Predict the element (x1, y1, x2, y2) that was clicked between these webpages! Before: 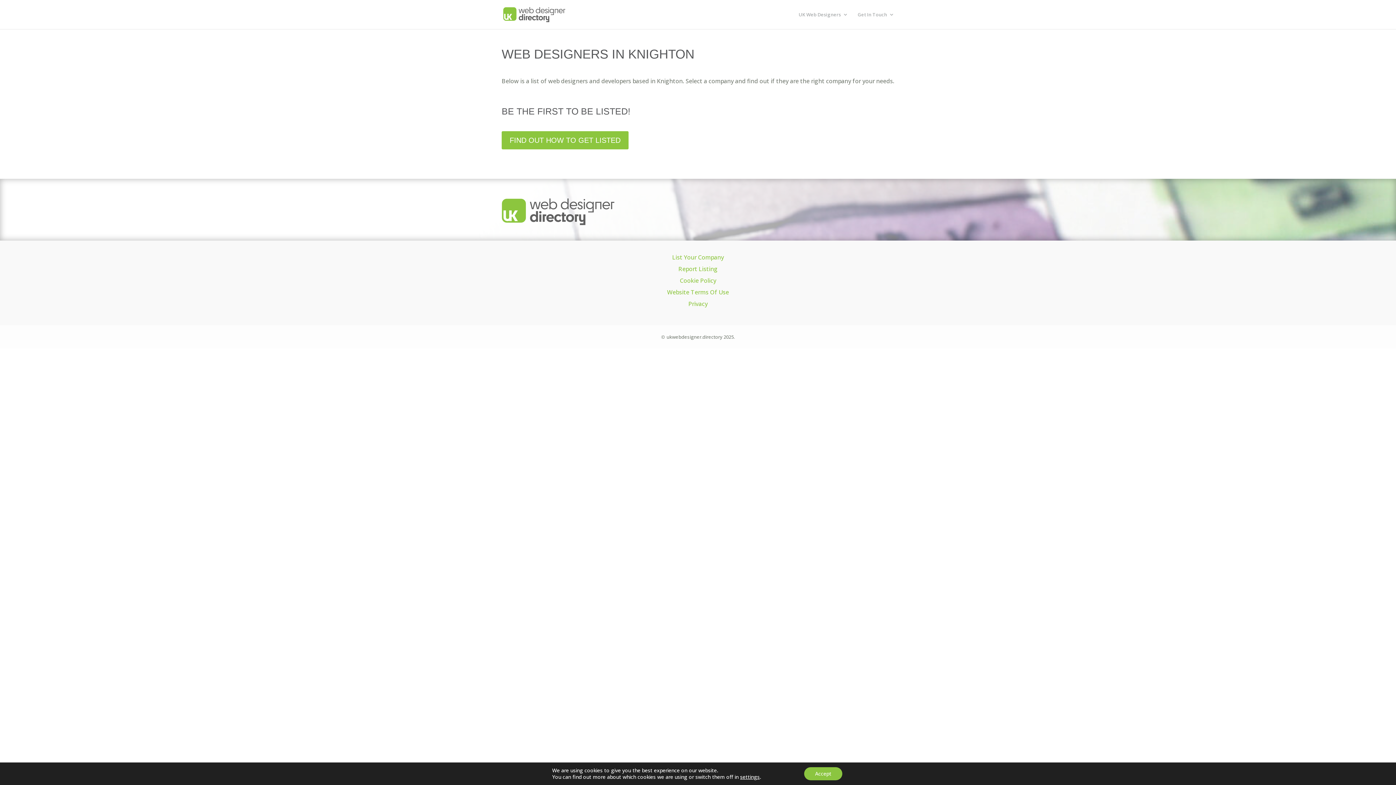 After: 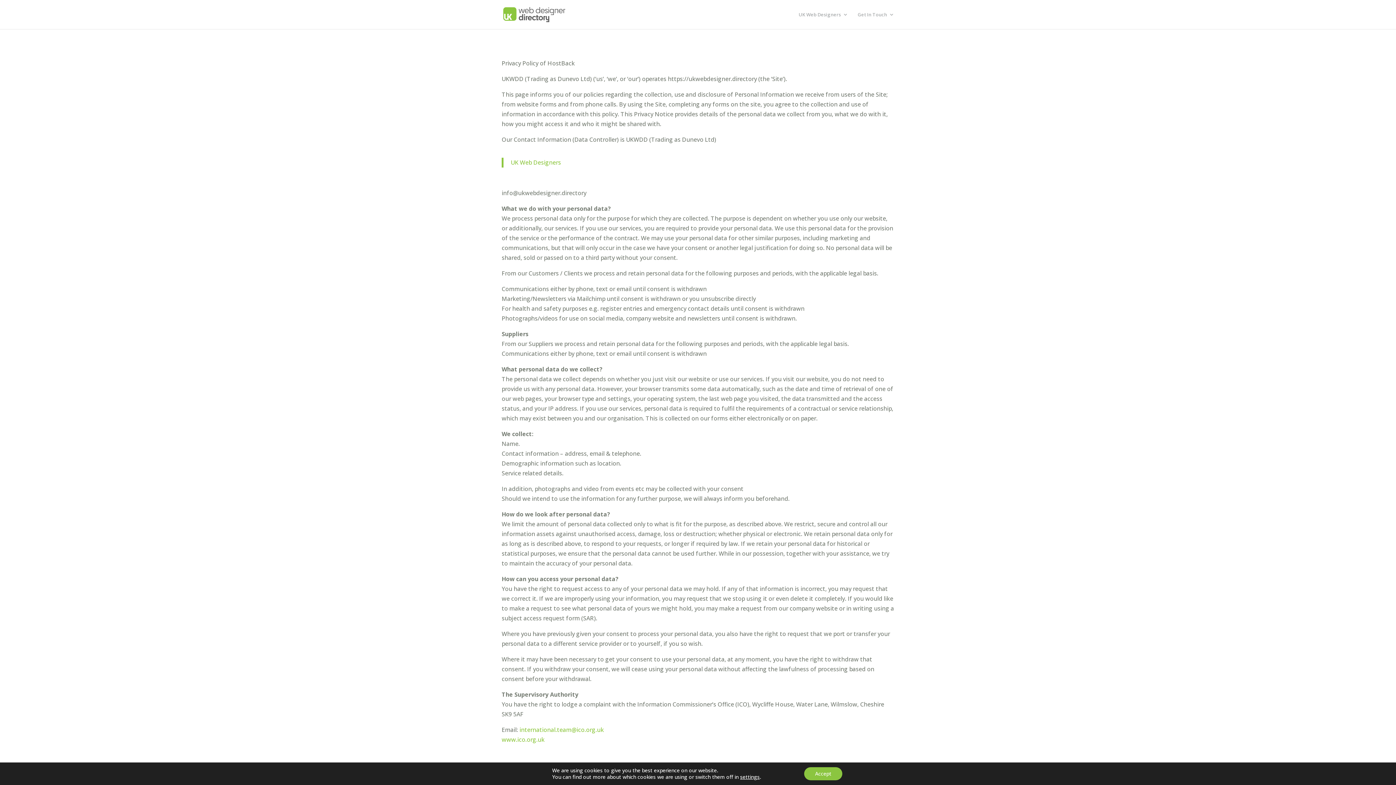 Action: bbox: (688, 300, 707, 308) label: Privacy